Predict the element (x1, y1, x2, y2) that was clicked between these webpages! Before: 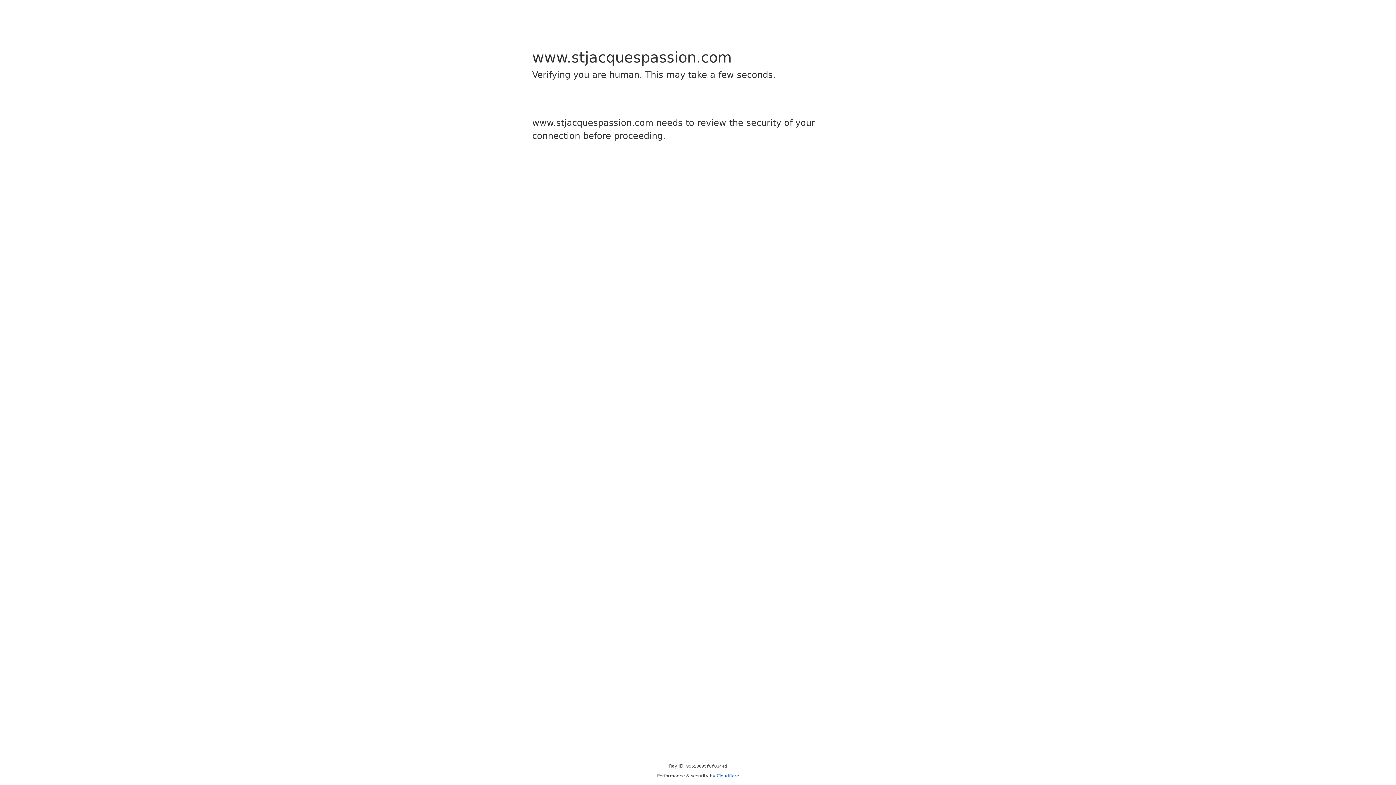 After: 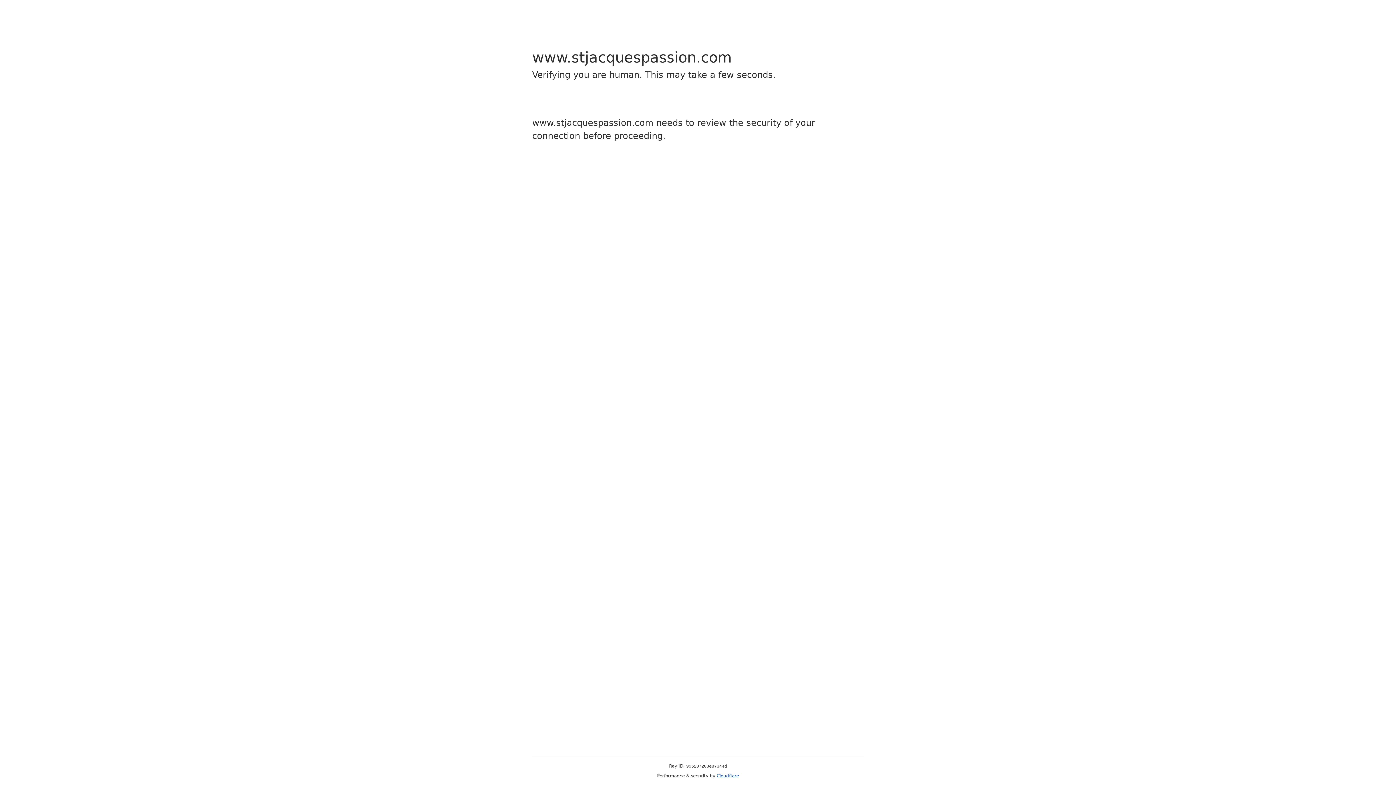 Action: bbox: (716, 773, 739, 778) label: Cloudflare